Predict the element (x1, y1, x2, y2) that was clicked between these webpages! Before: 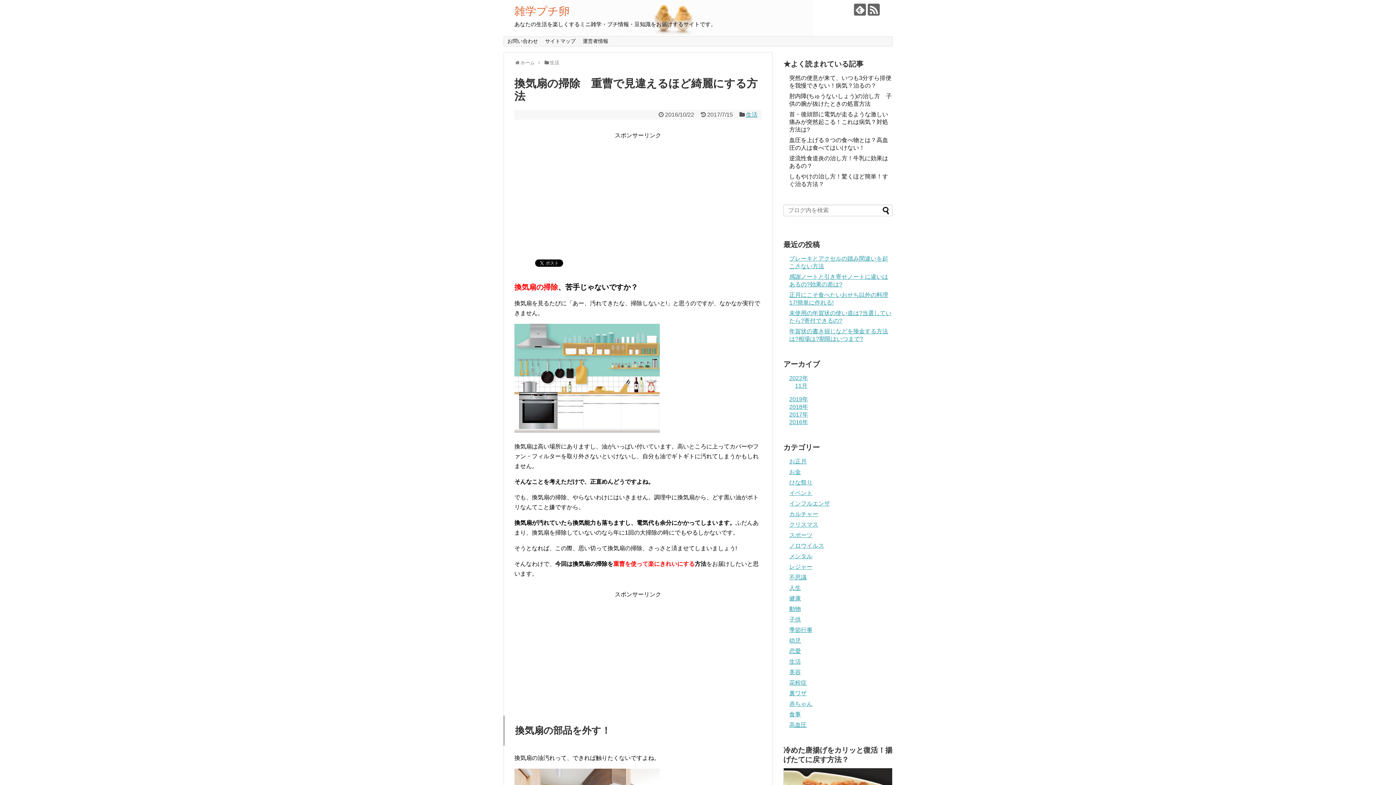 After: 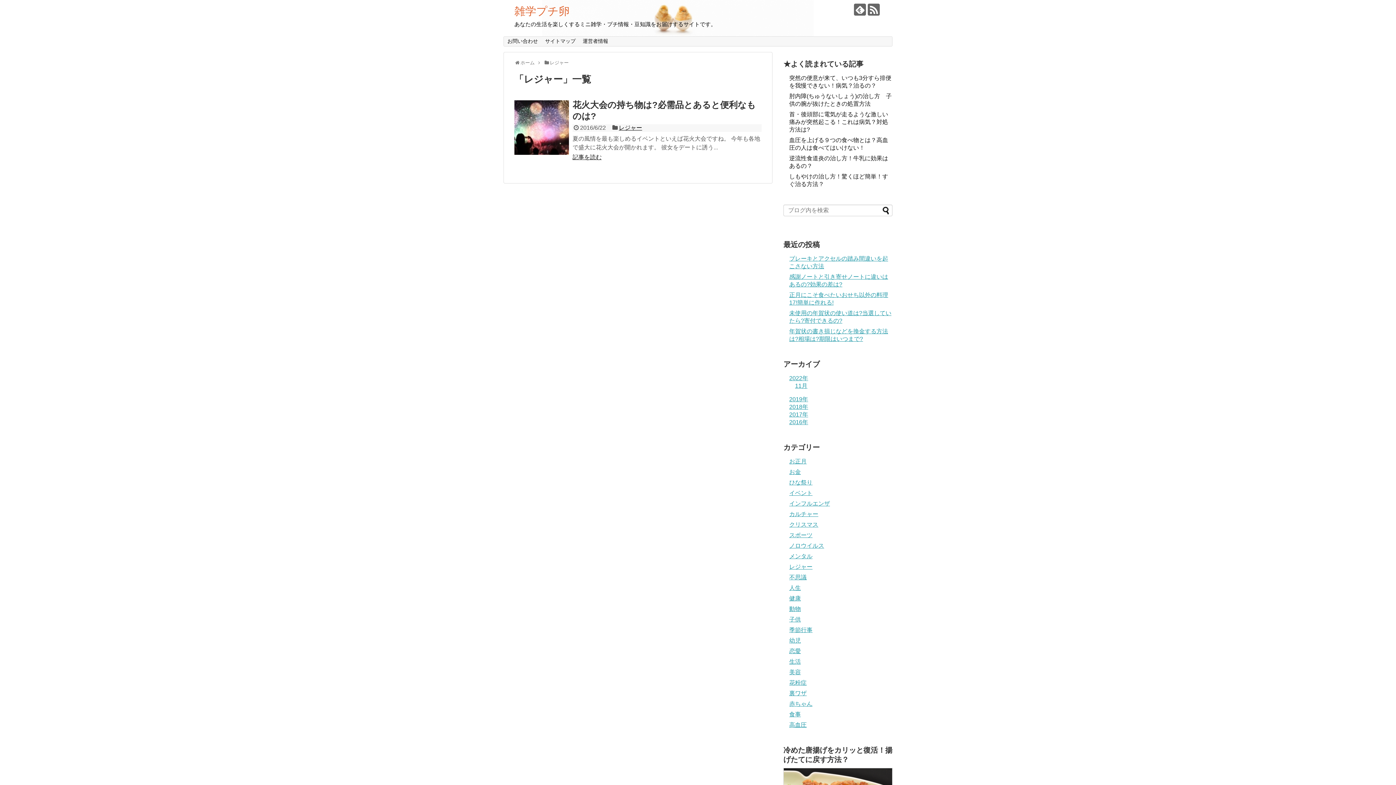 Action: label: レジャー bbox: (789, 564, 812, 570)